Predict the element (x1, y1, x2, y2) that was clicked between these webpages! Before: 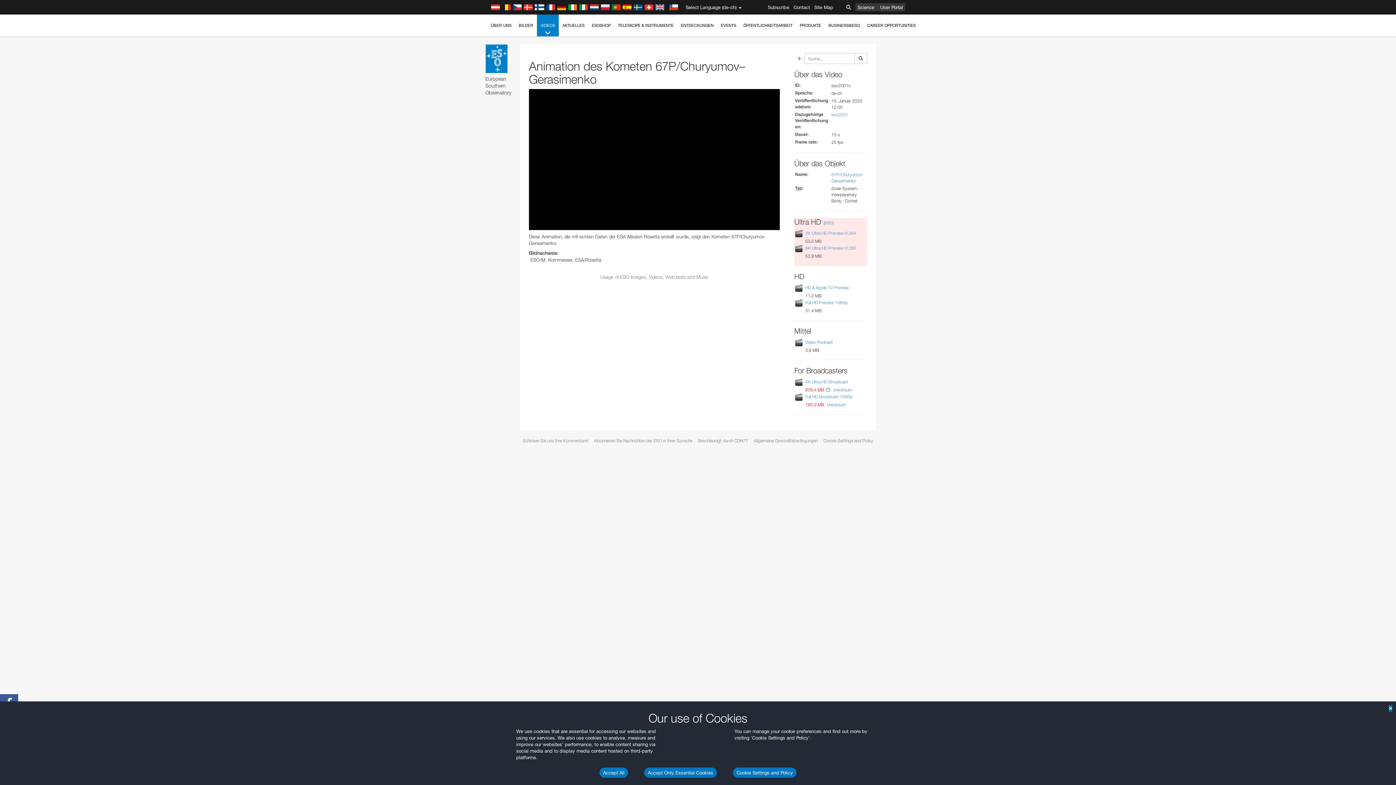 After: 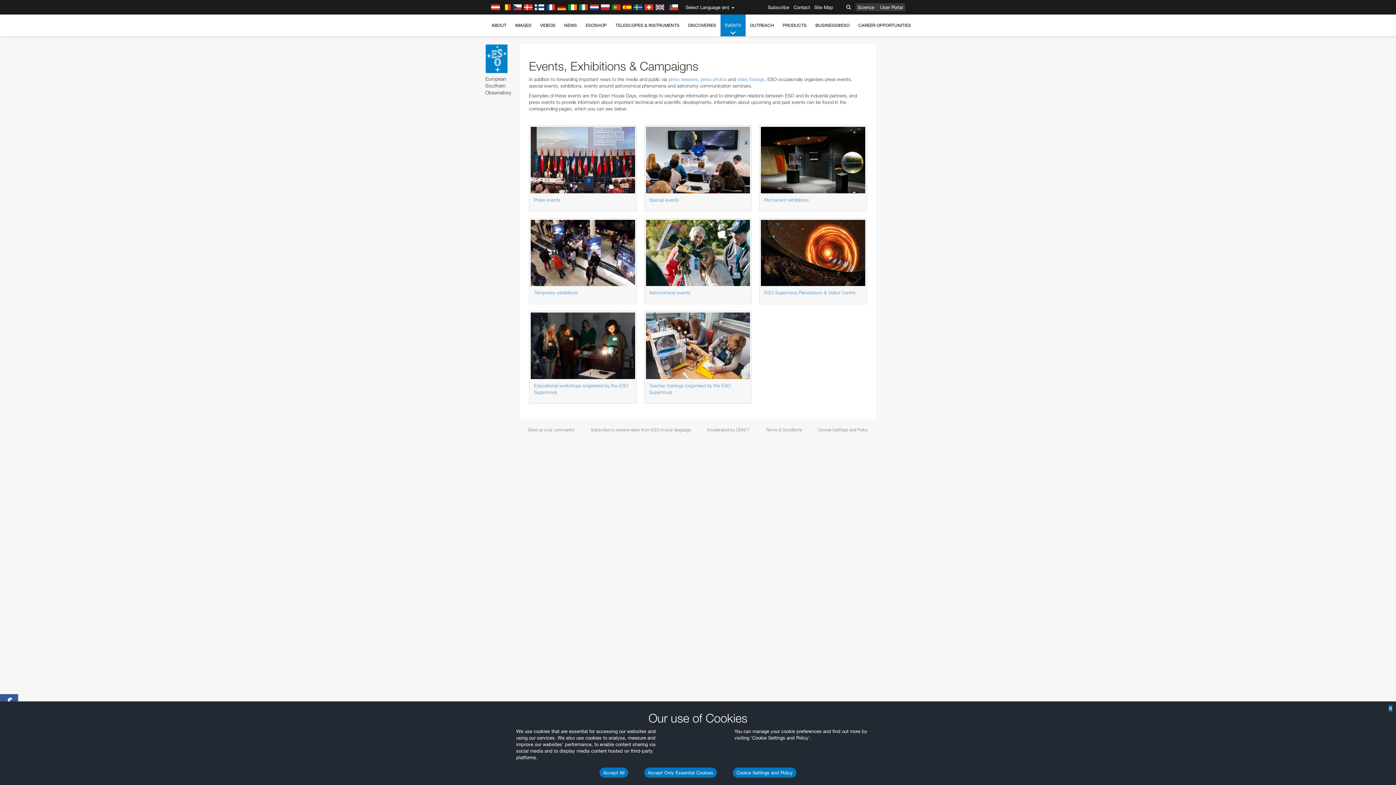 Action: label: EVENTS bbox: (717, 14, 740, 36)